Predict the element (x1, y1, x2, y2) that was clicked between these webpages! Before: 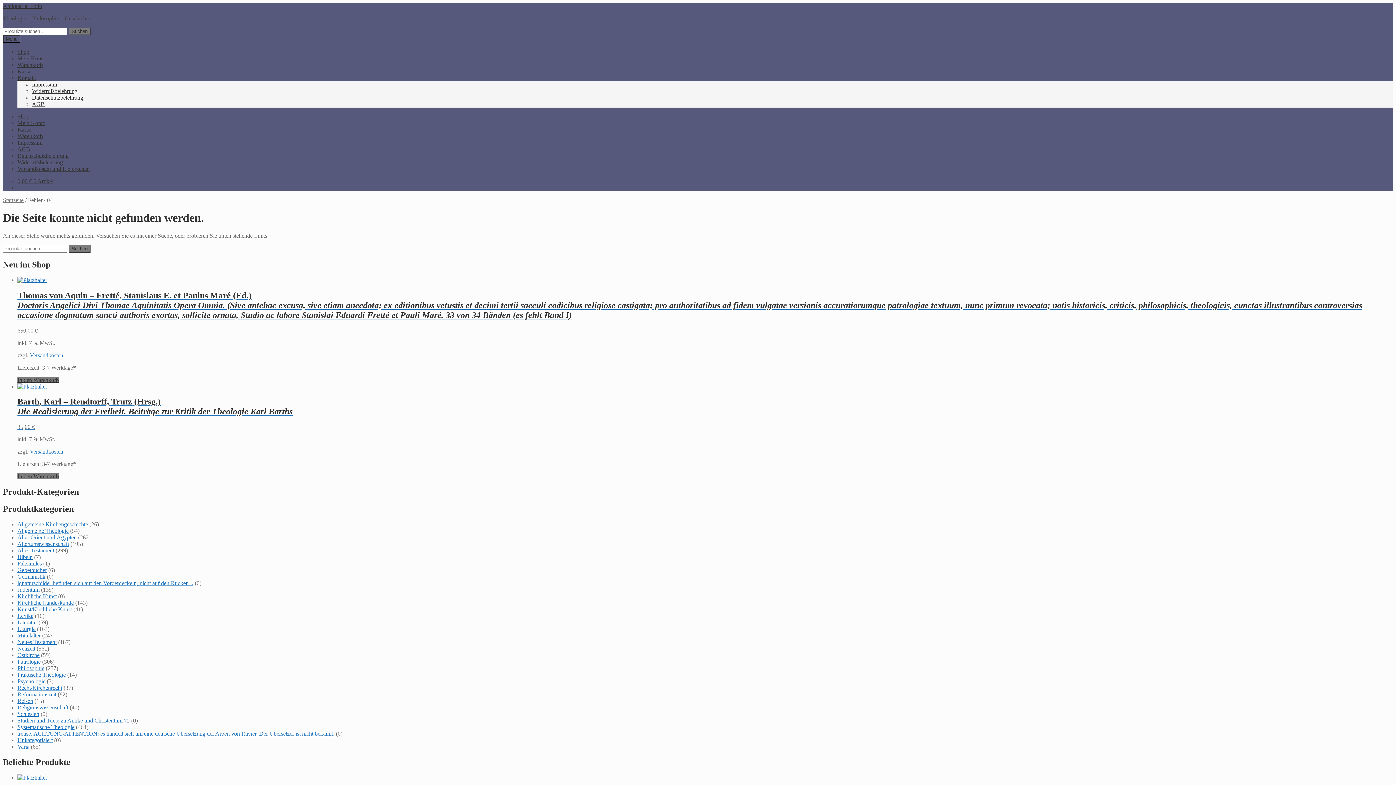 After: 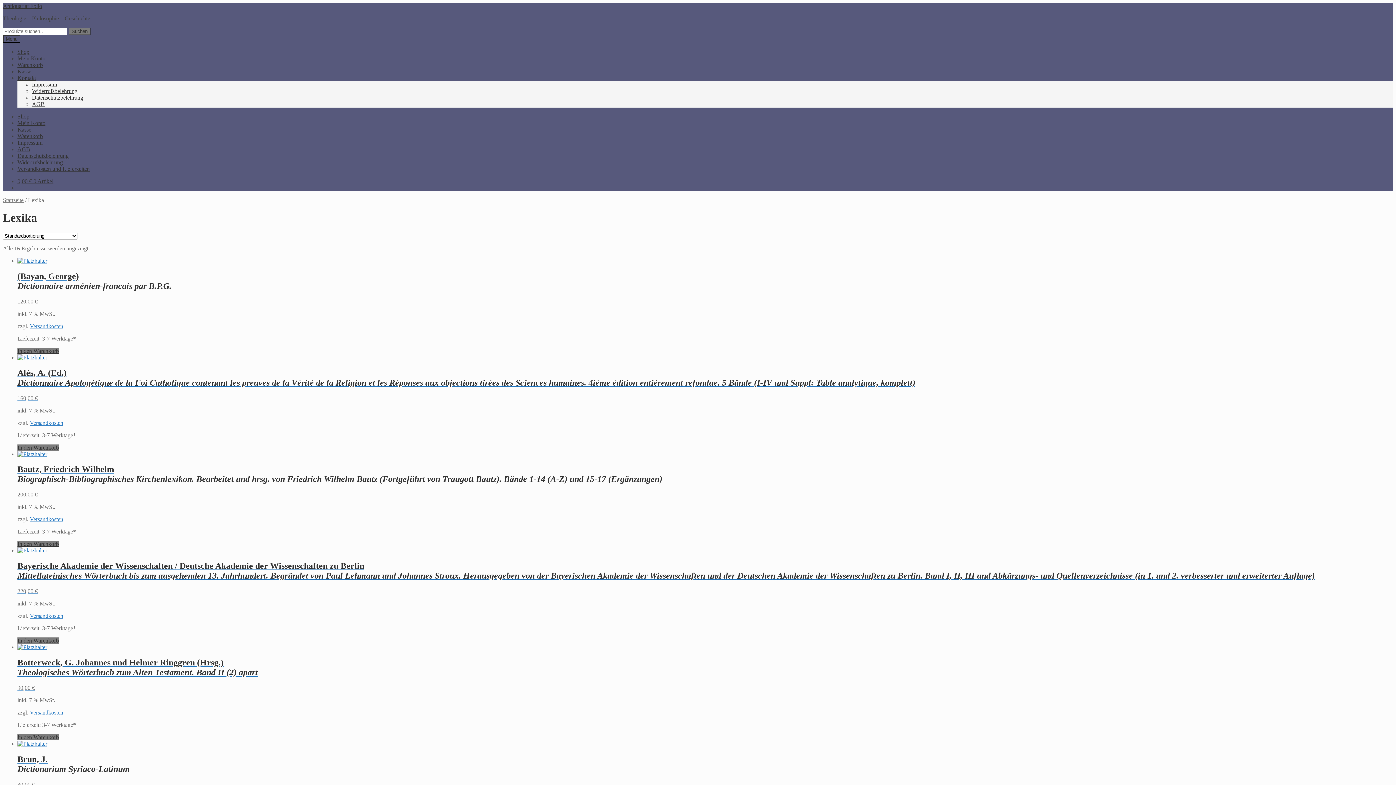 Action: label: Lexika bbox: (17, 613, 33, 619)